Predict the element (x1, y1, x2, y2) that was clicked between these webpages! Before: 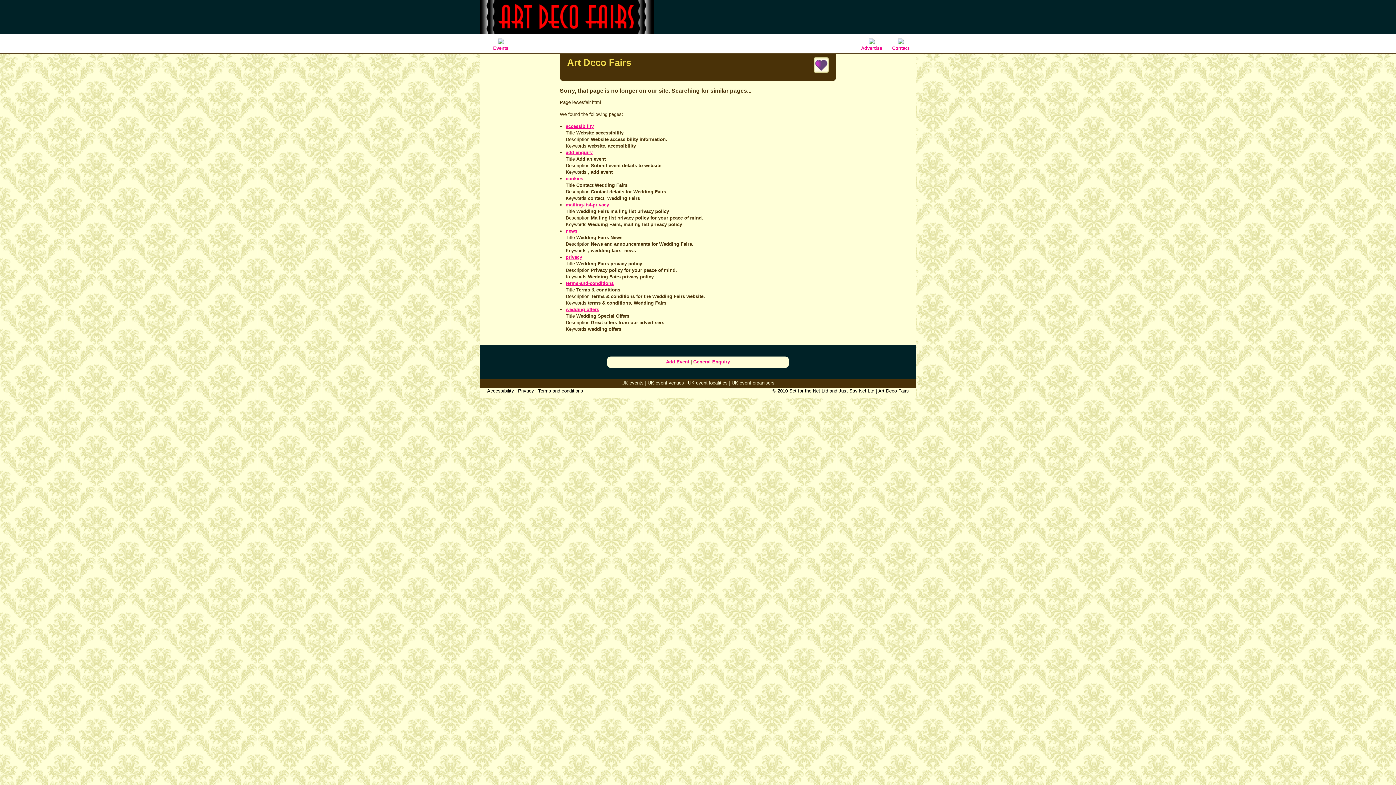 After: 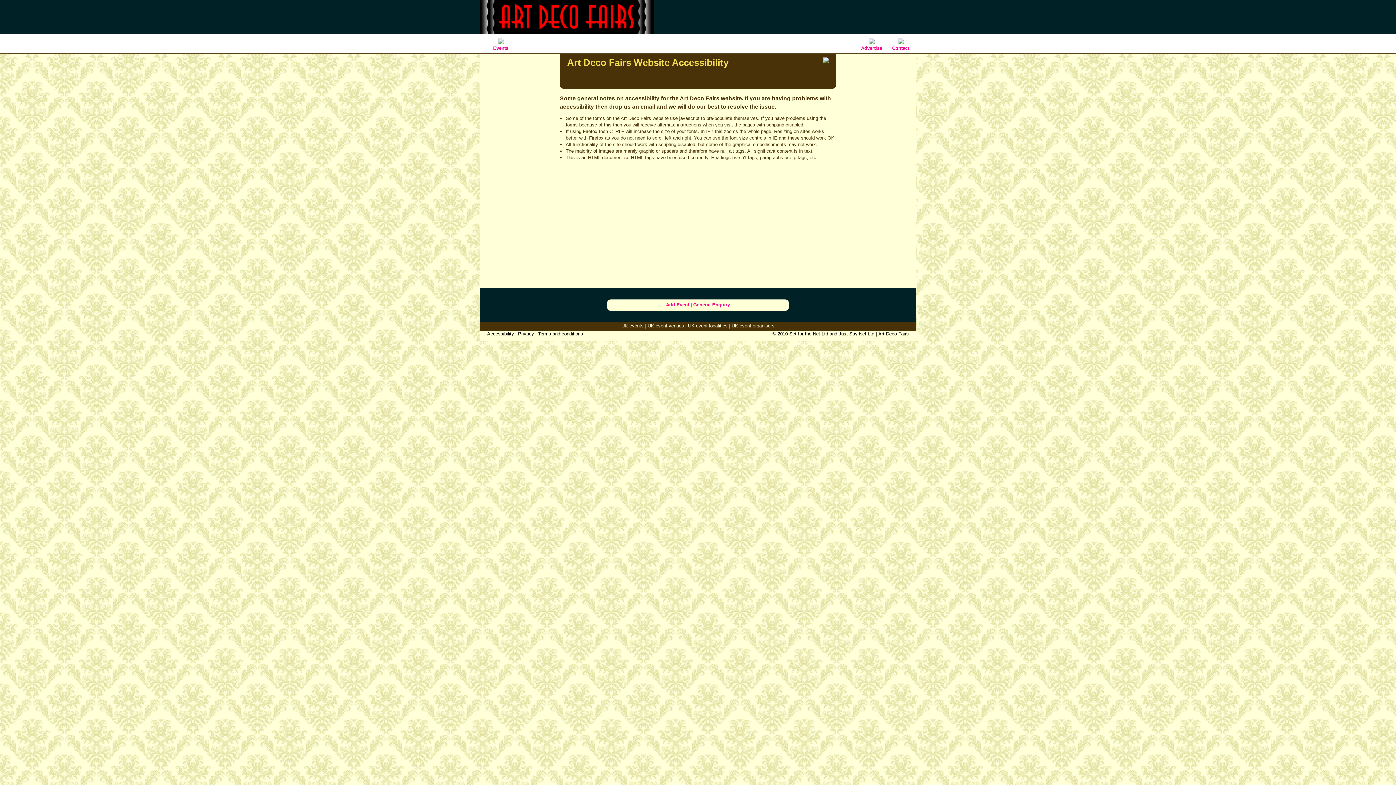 Action: label: Accessibility bbox: (487, 388, 514, 393)